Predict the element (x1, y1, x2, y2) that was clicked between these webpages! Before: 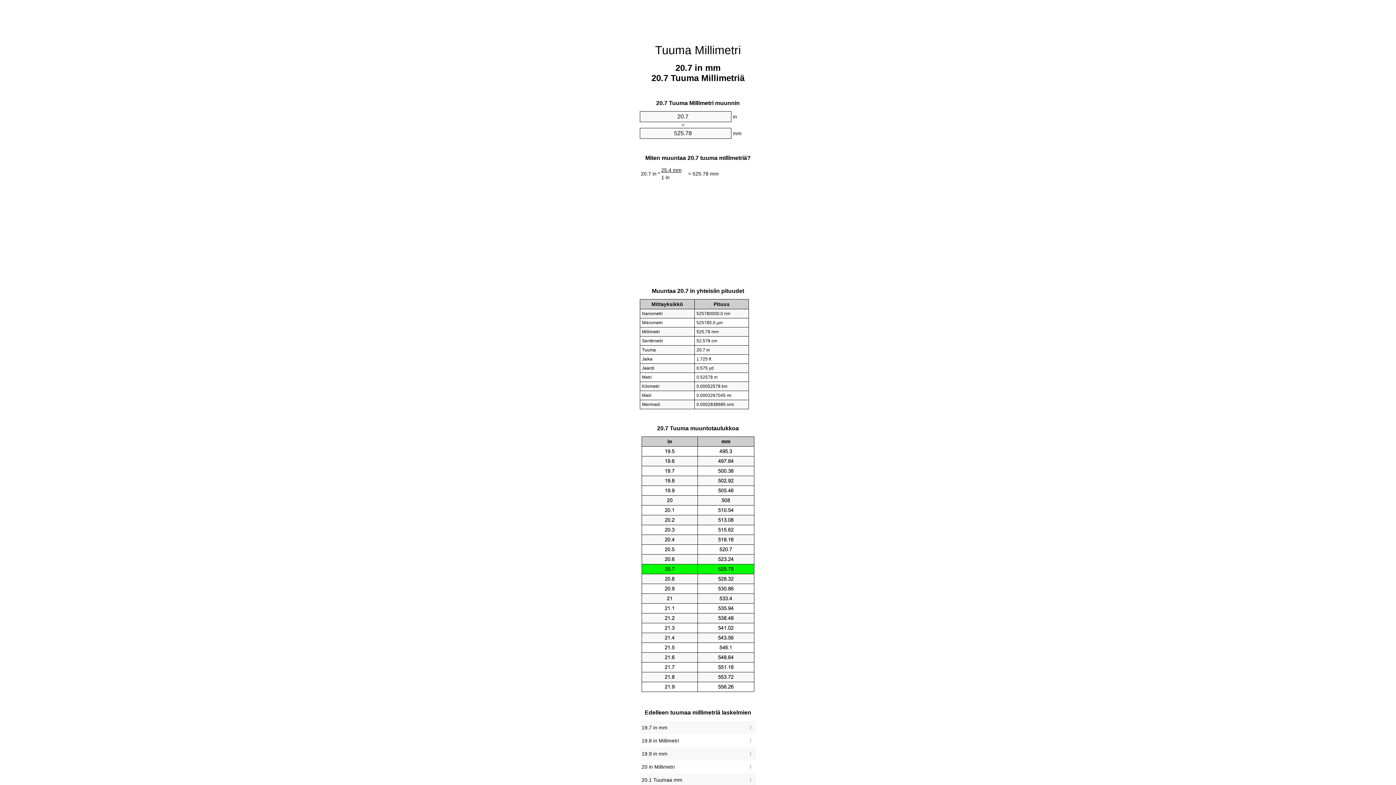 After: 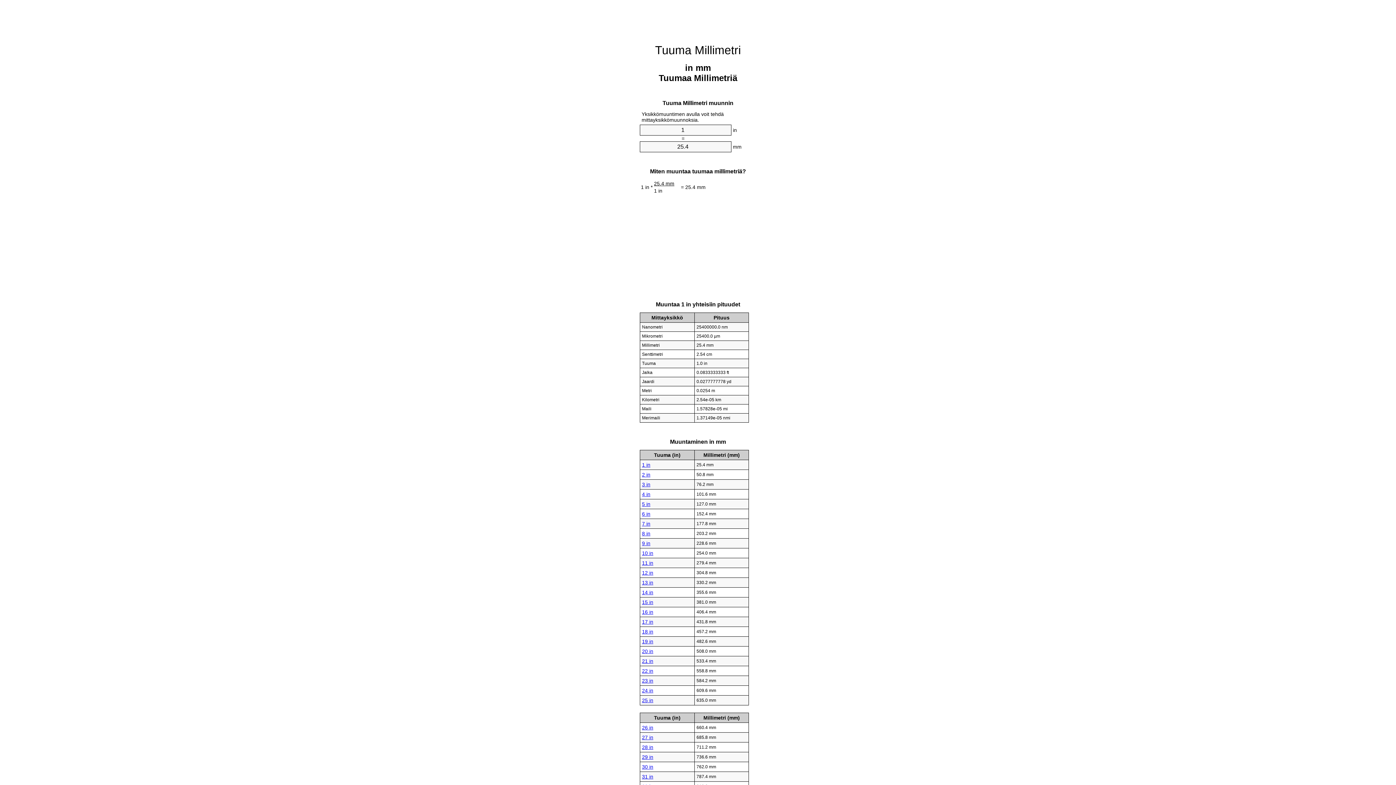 Action: bbox: (655, 43, 741, 56) label: Tuuma Millimetri